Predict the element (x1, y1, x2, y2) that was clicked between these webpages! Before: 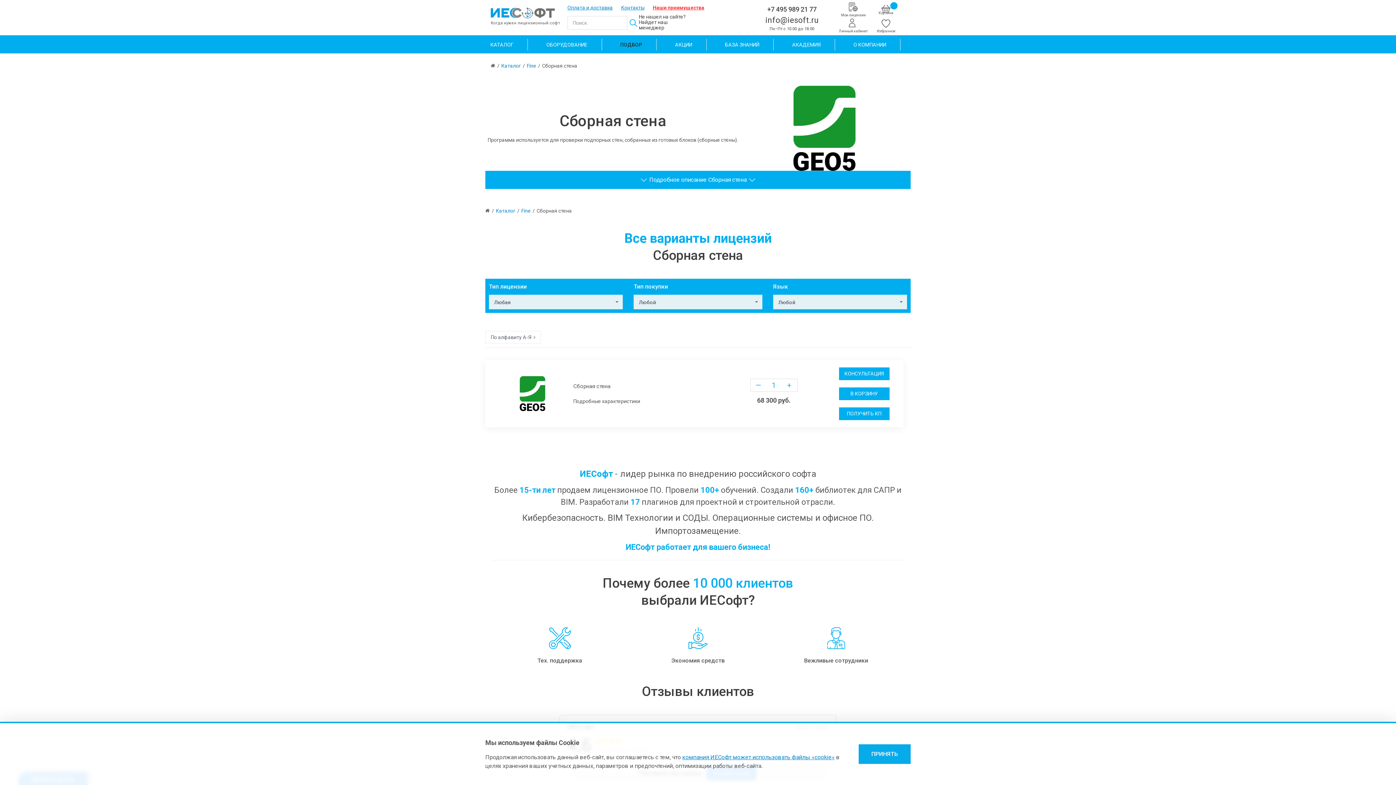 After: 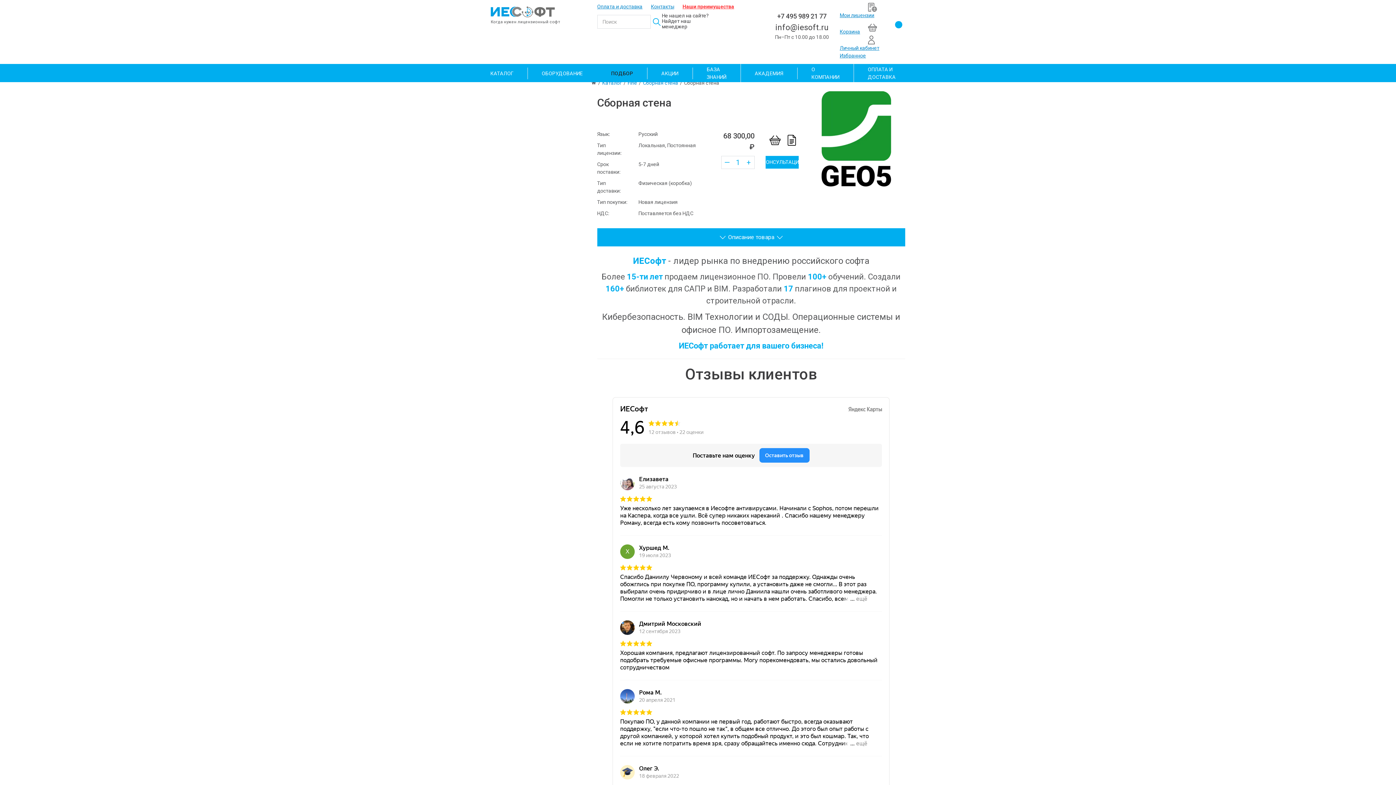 Action: bbox: (573, 383, 610, 389) label: Сборная стена